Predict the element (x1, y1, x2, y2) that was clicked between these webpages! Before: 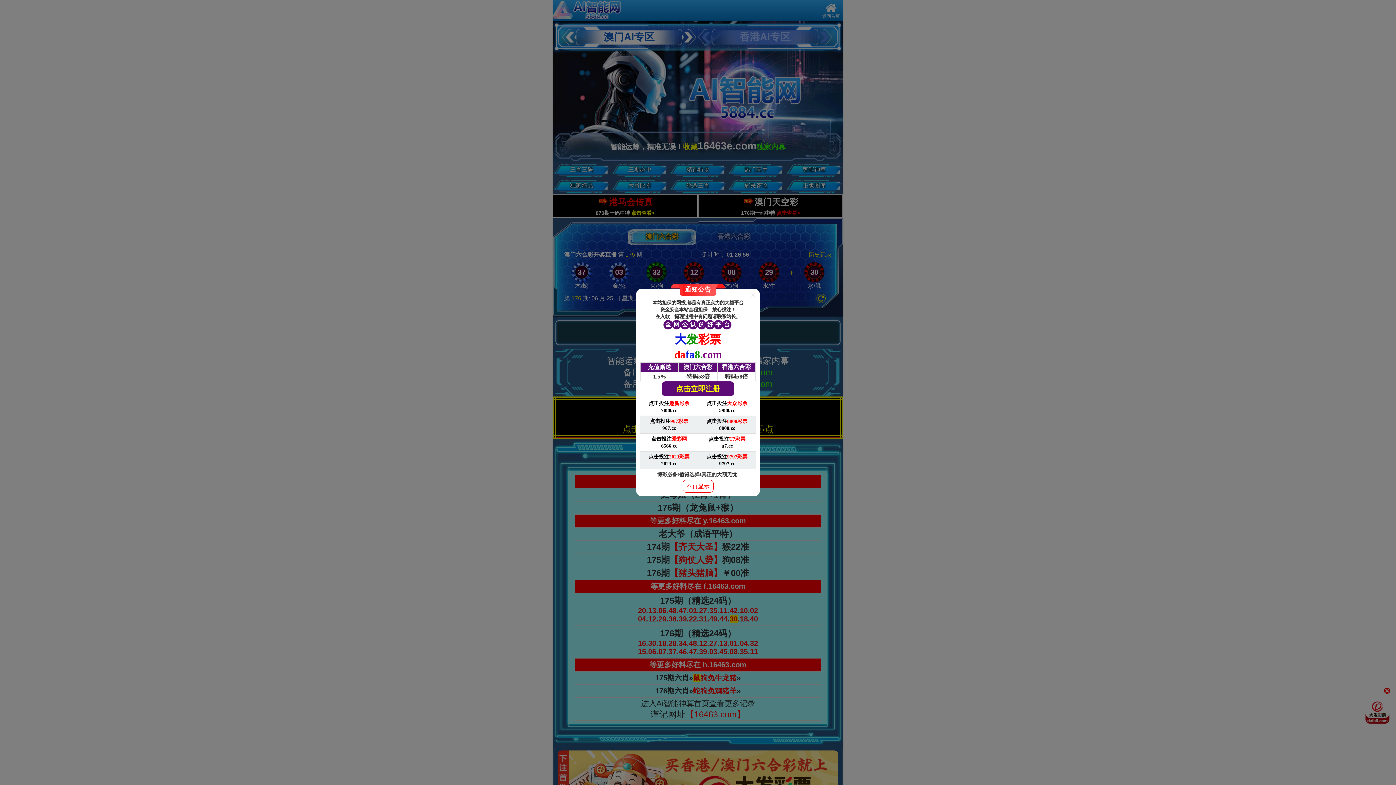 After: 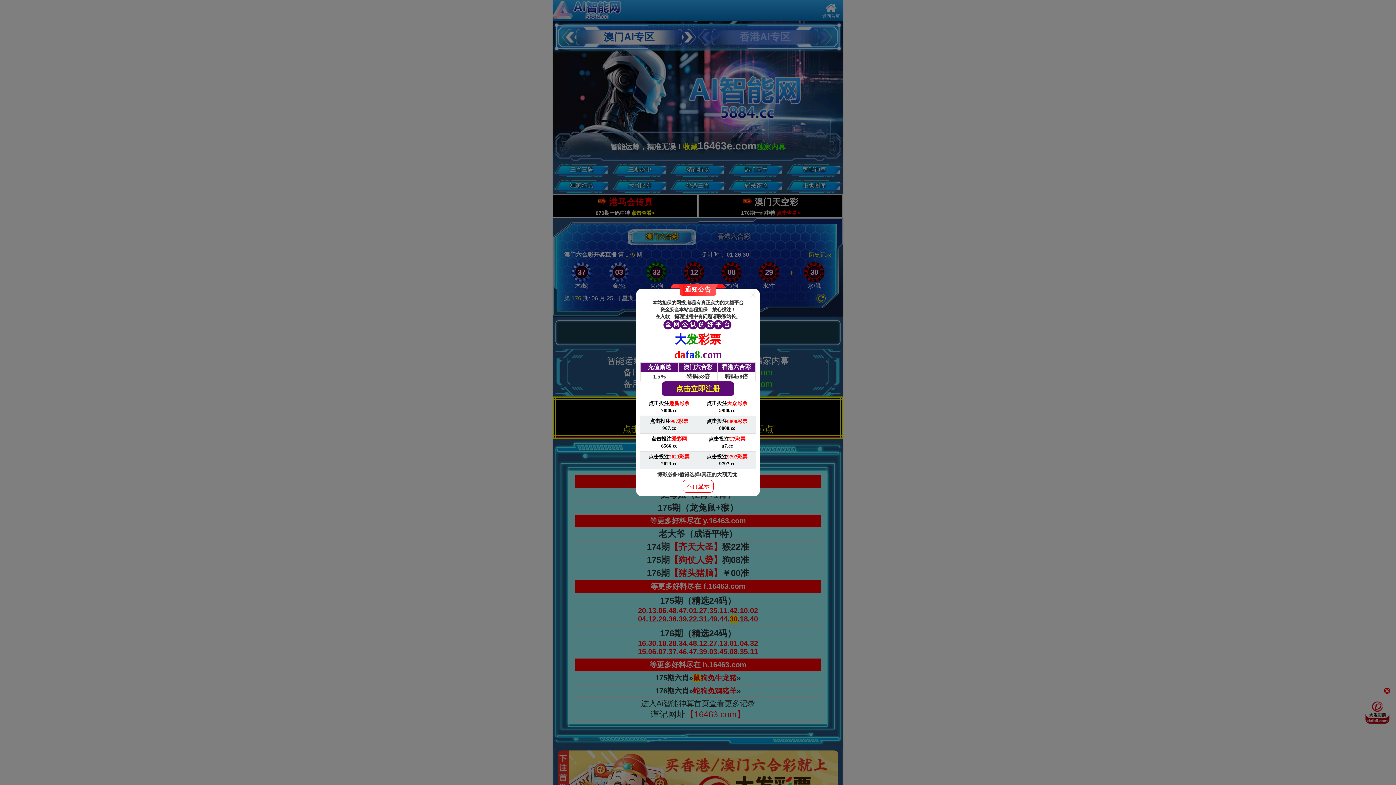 Action: bbox: (698, 416, 756, 434) label: 点击投注8808彩票

8808.cc